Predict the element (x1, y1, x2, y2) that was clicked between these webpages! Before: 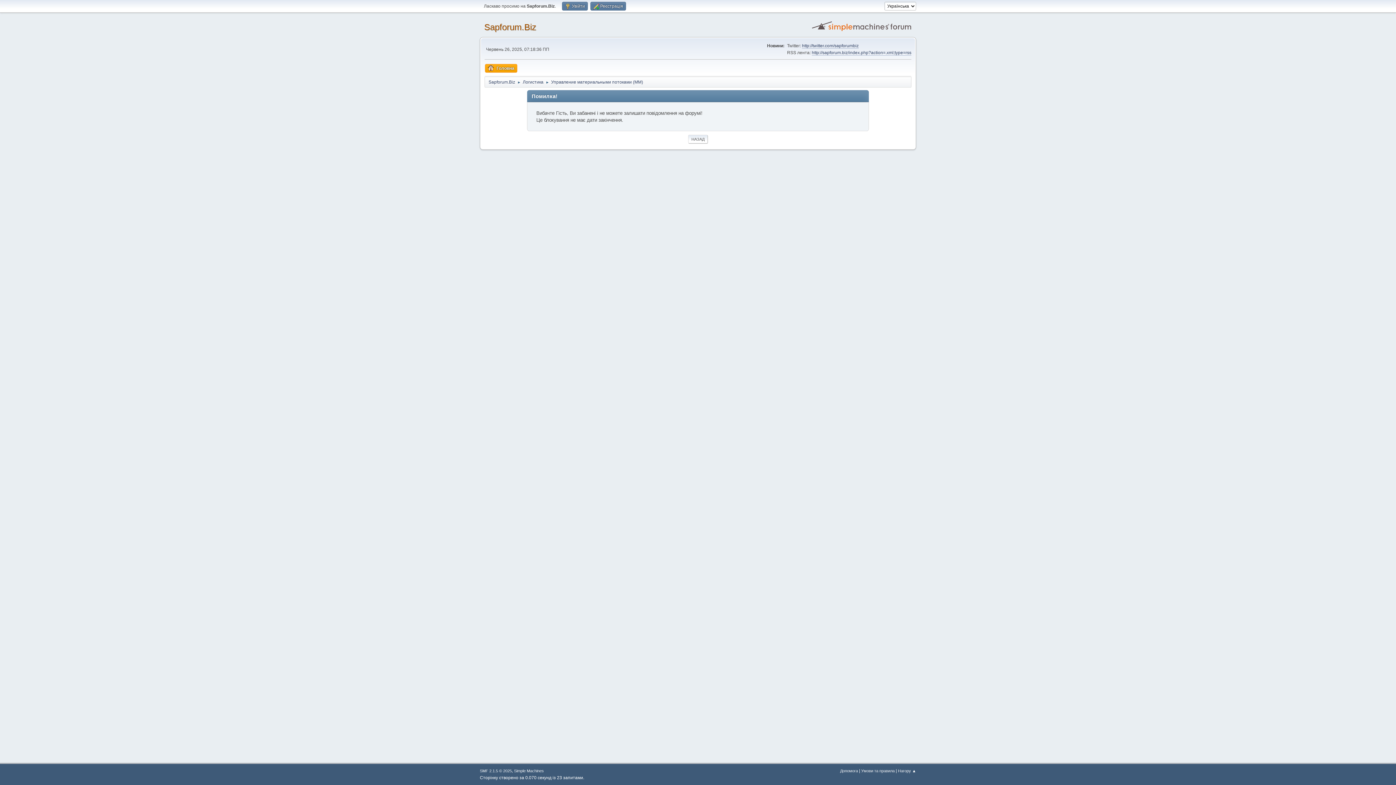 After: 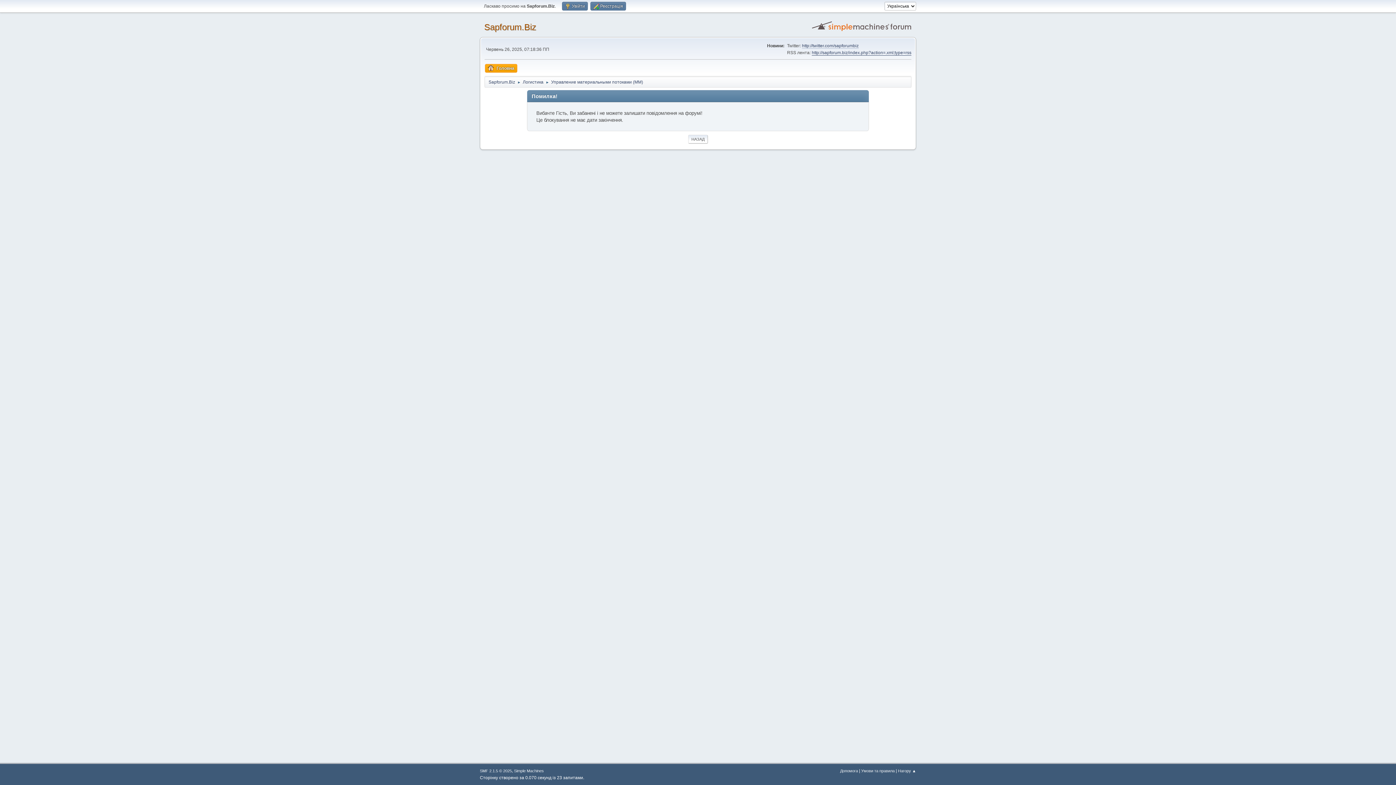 Action: bbox: (812, 50, 911, 55) label: http://sapforum.biz/index.php?action=.xml;type=rss